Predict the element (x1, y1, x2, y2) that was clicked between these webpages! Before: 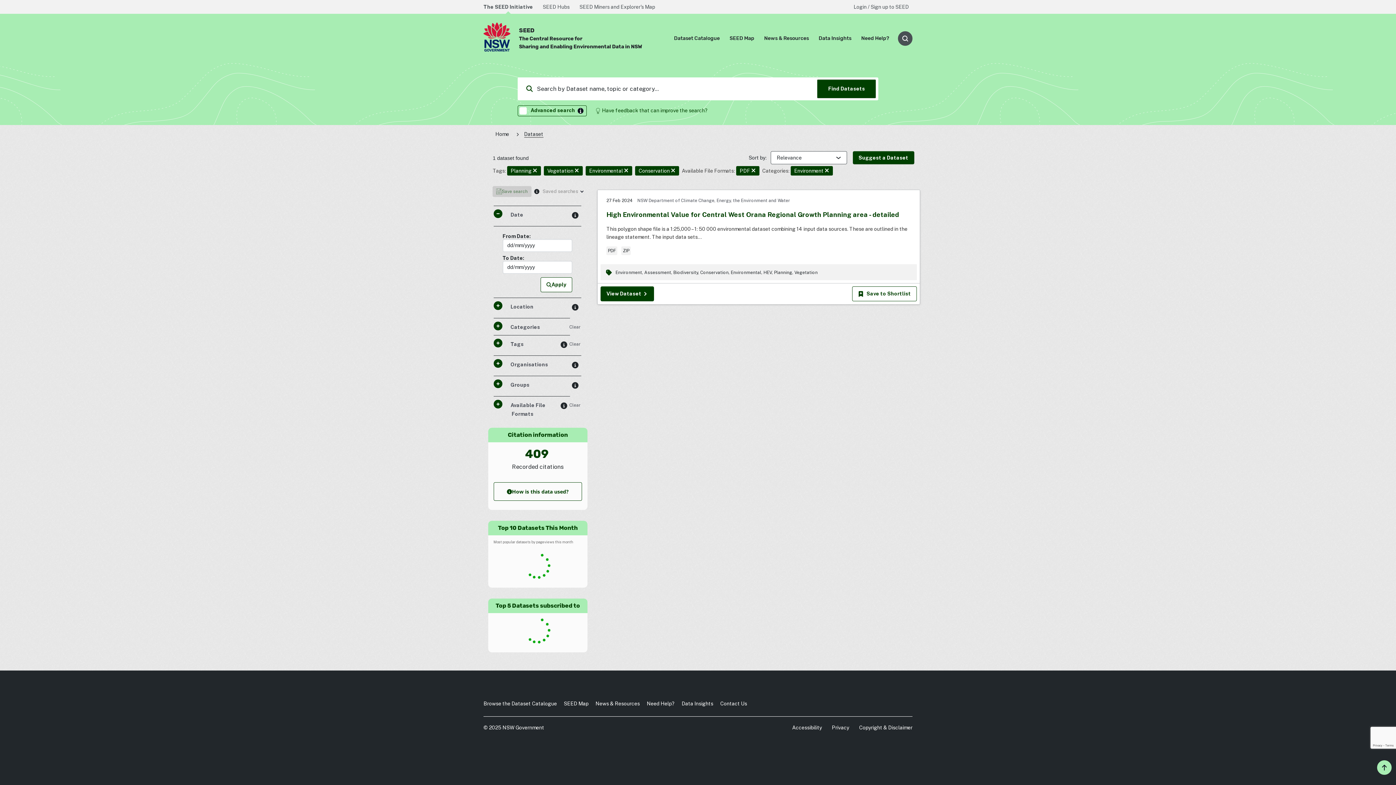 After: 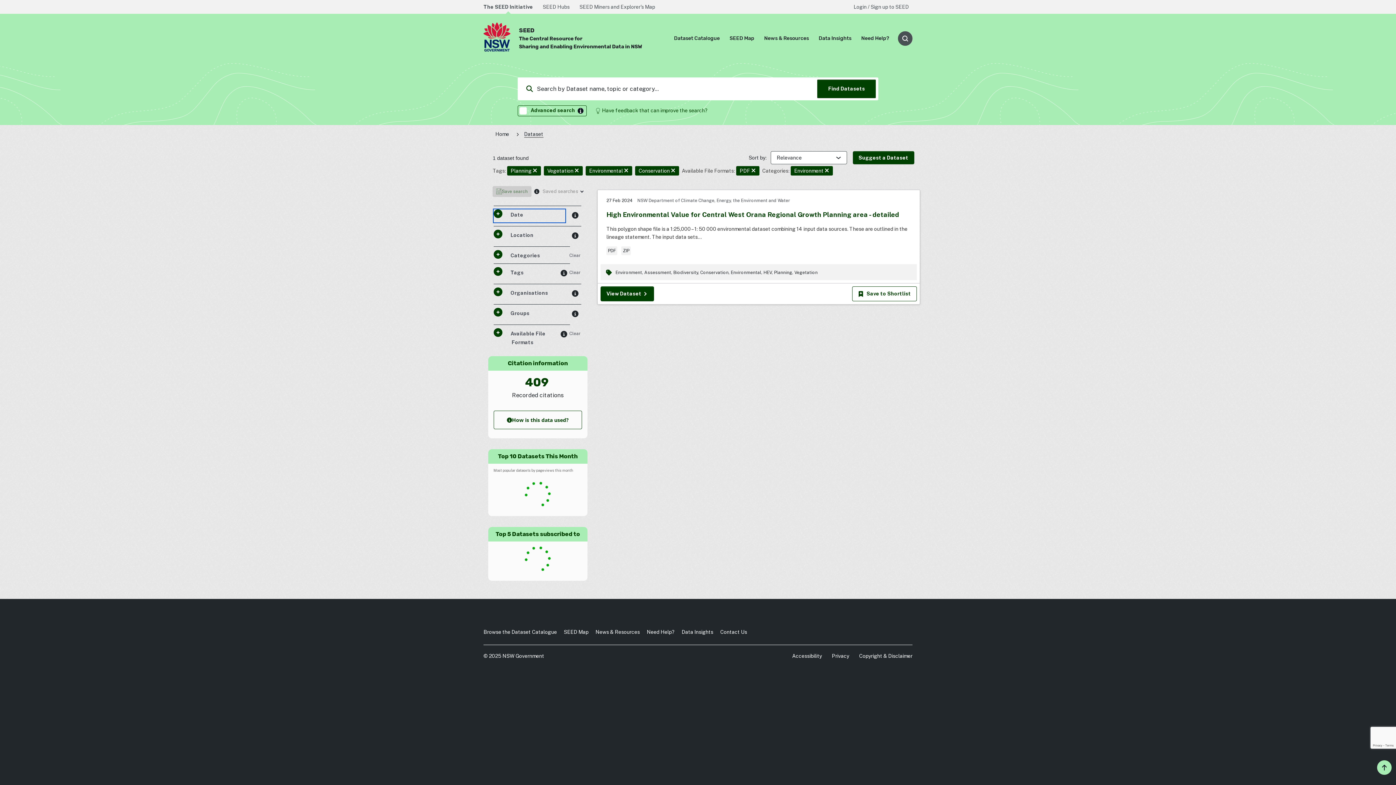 Action: label:  Date bbox: (493, 209, 565, 222)